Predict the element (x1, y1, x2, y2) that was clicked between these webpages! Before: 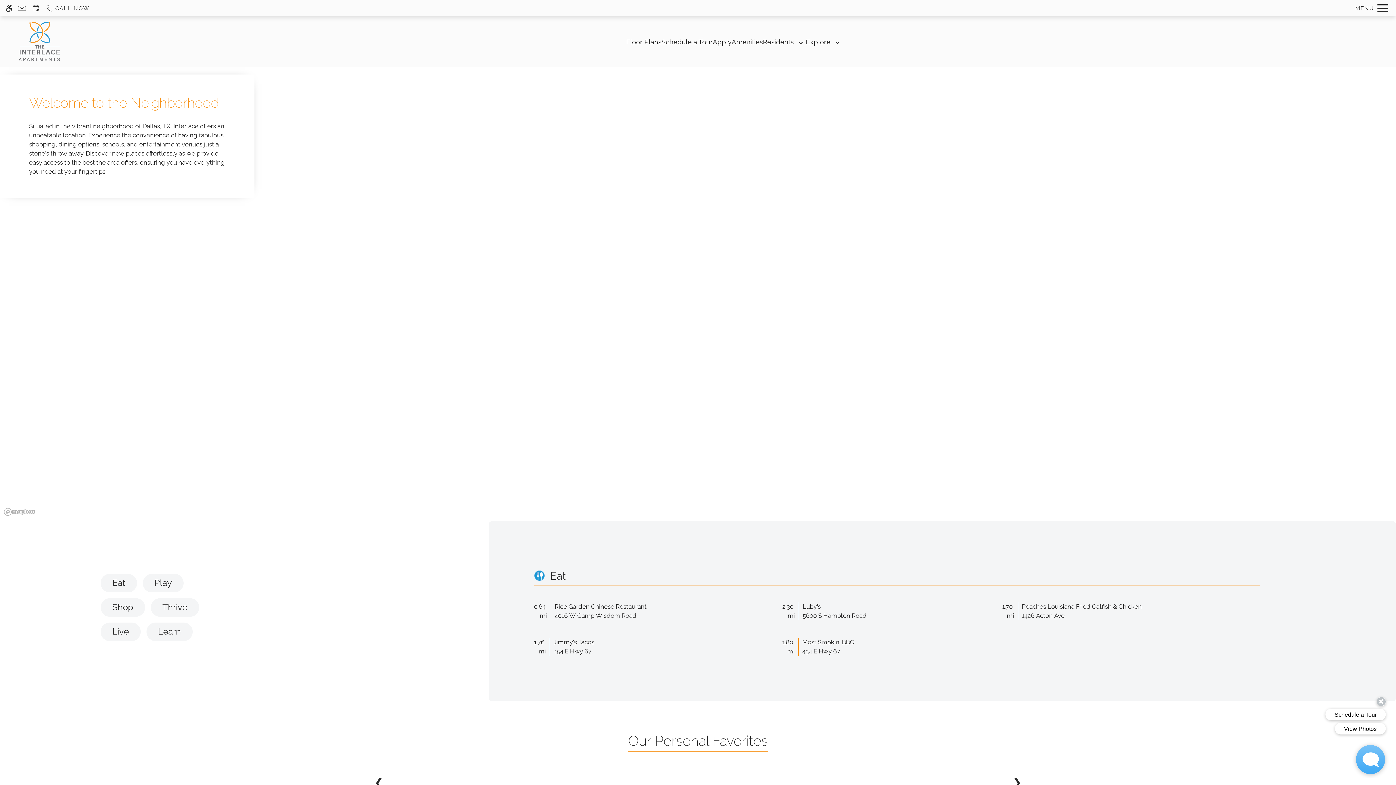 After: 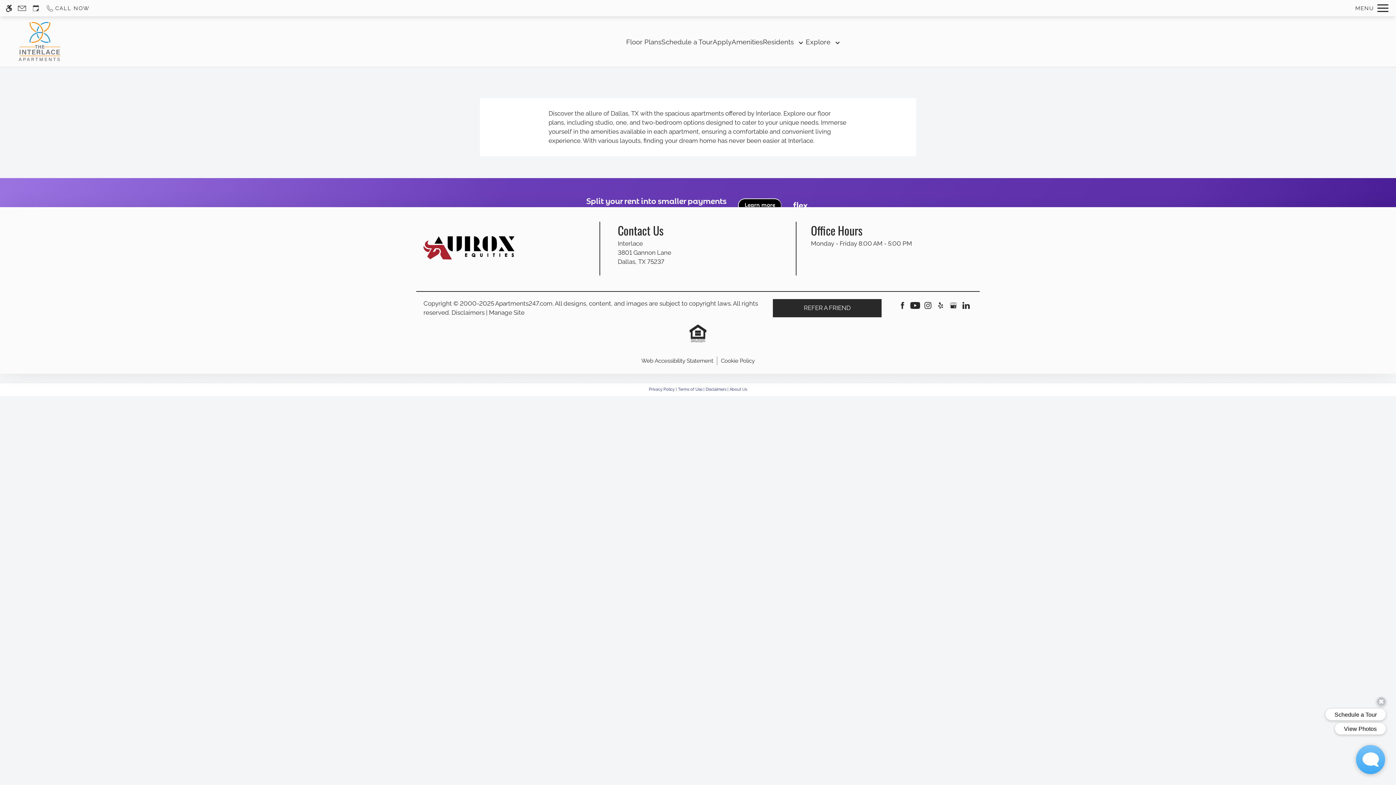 Action: label: Floor Plans bbox: (626, 36, 661, 46)